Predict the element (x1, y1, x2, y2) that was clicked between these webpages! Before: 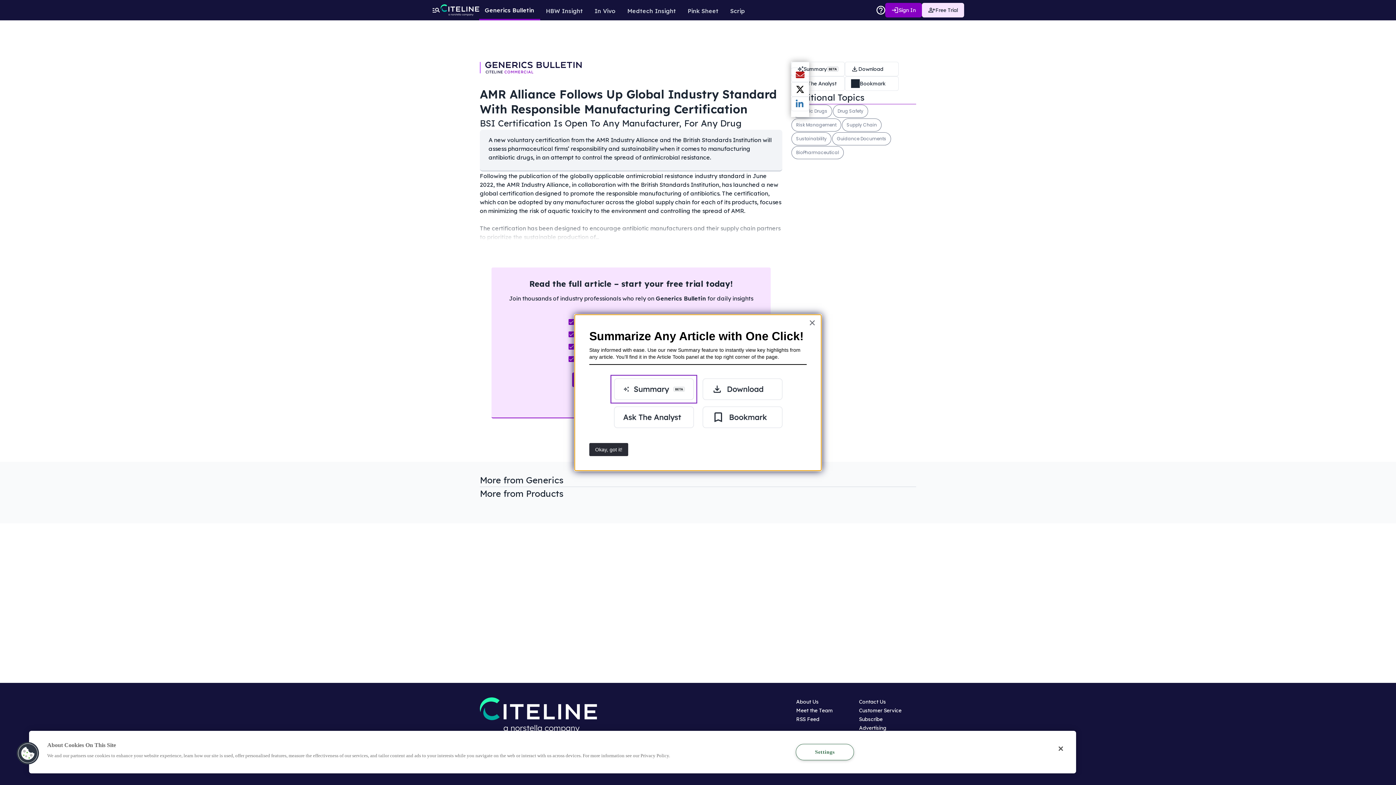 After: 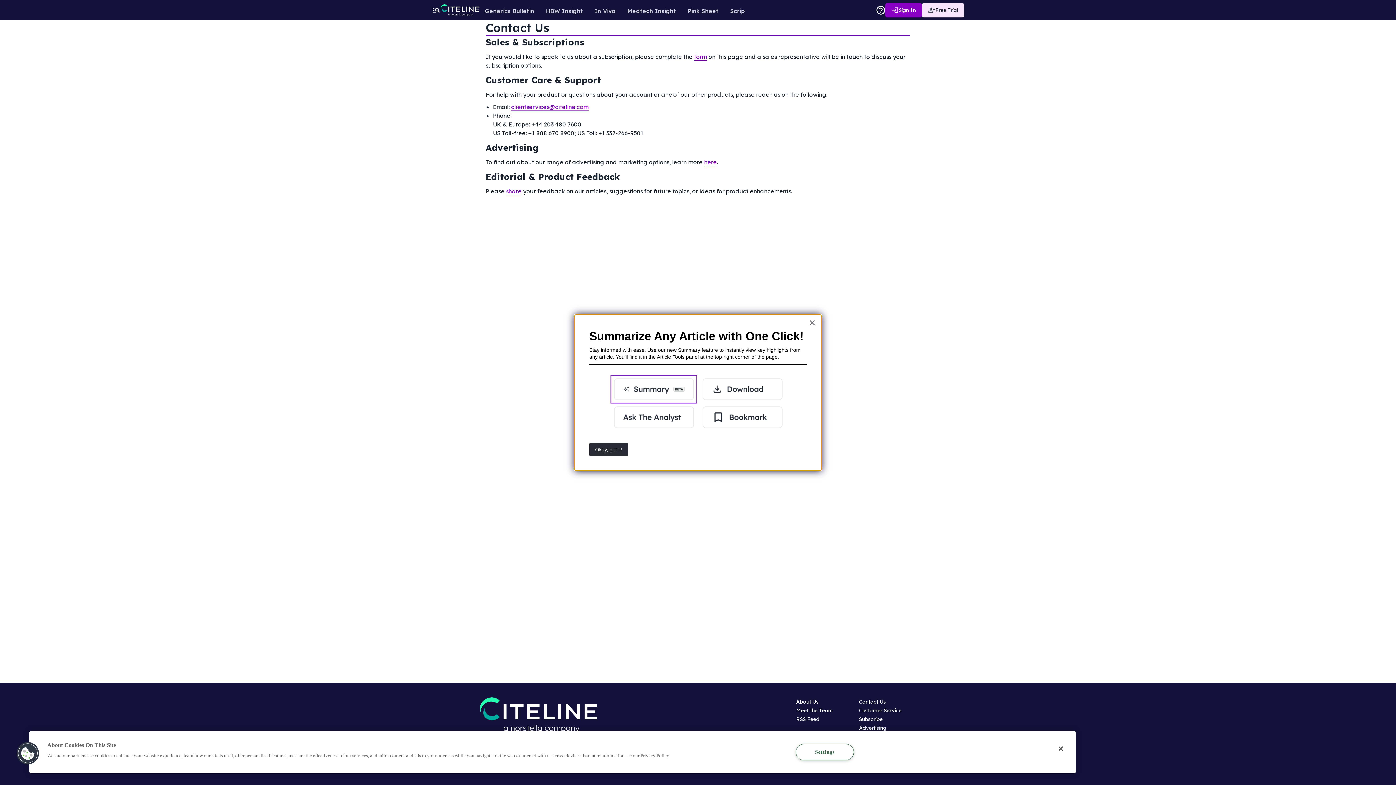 Action: bbox: (859, 698, 886, 705) label: Contact Us